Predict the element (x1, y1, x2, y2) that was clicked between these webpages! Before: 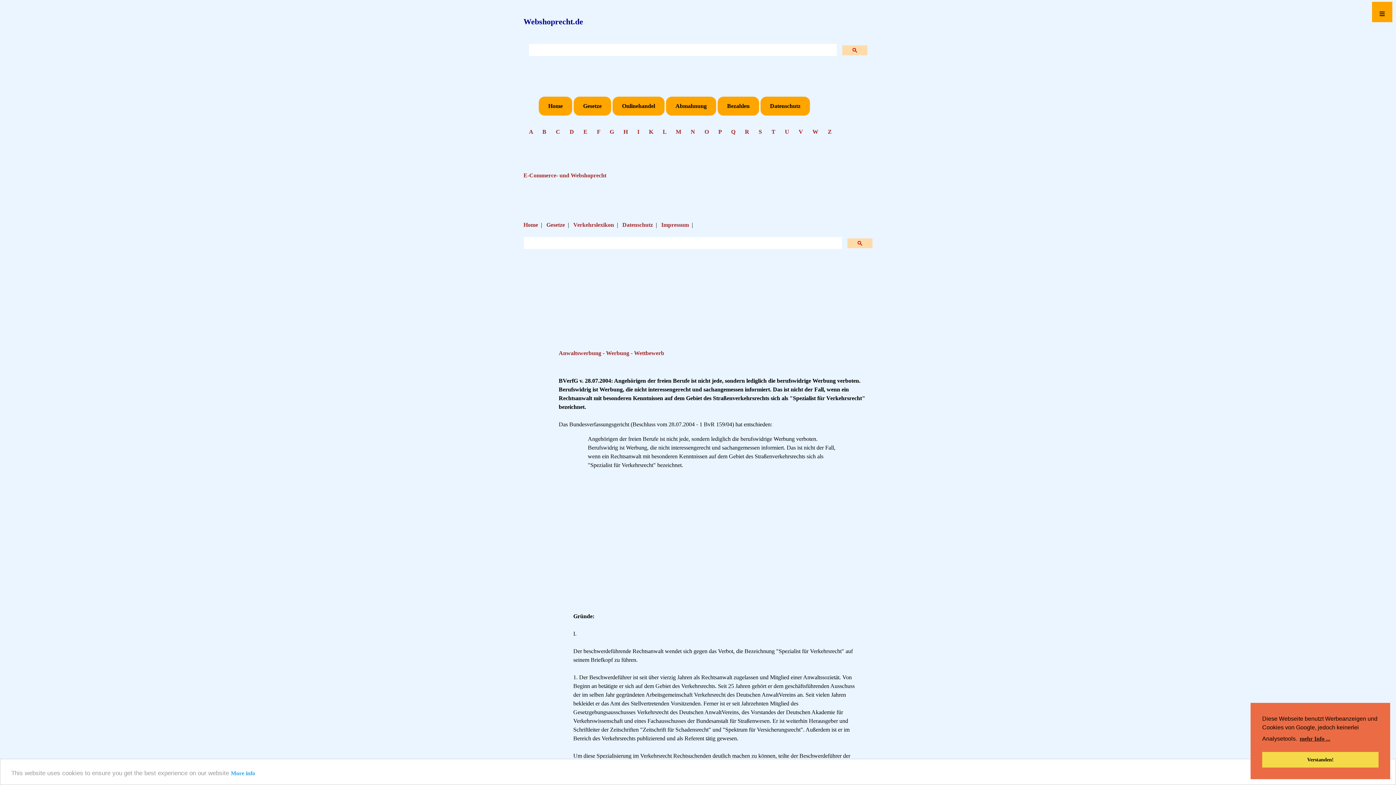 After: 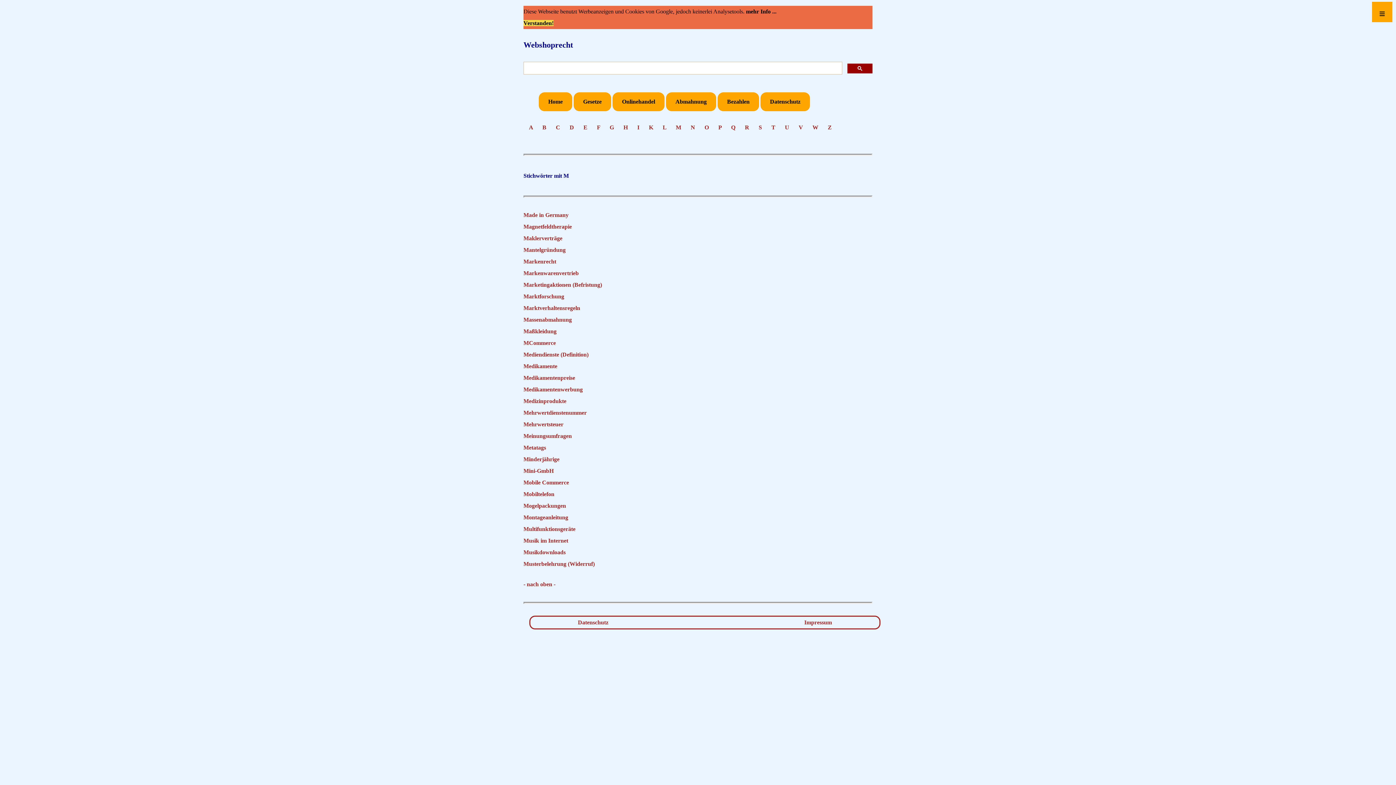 Action: label: M     bbox: (676, 128, 687, 134)